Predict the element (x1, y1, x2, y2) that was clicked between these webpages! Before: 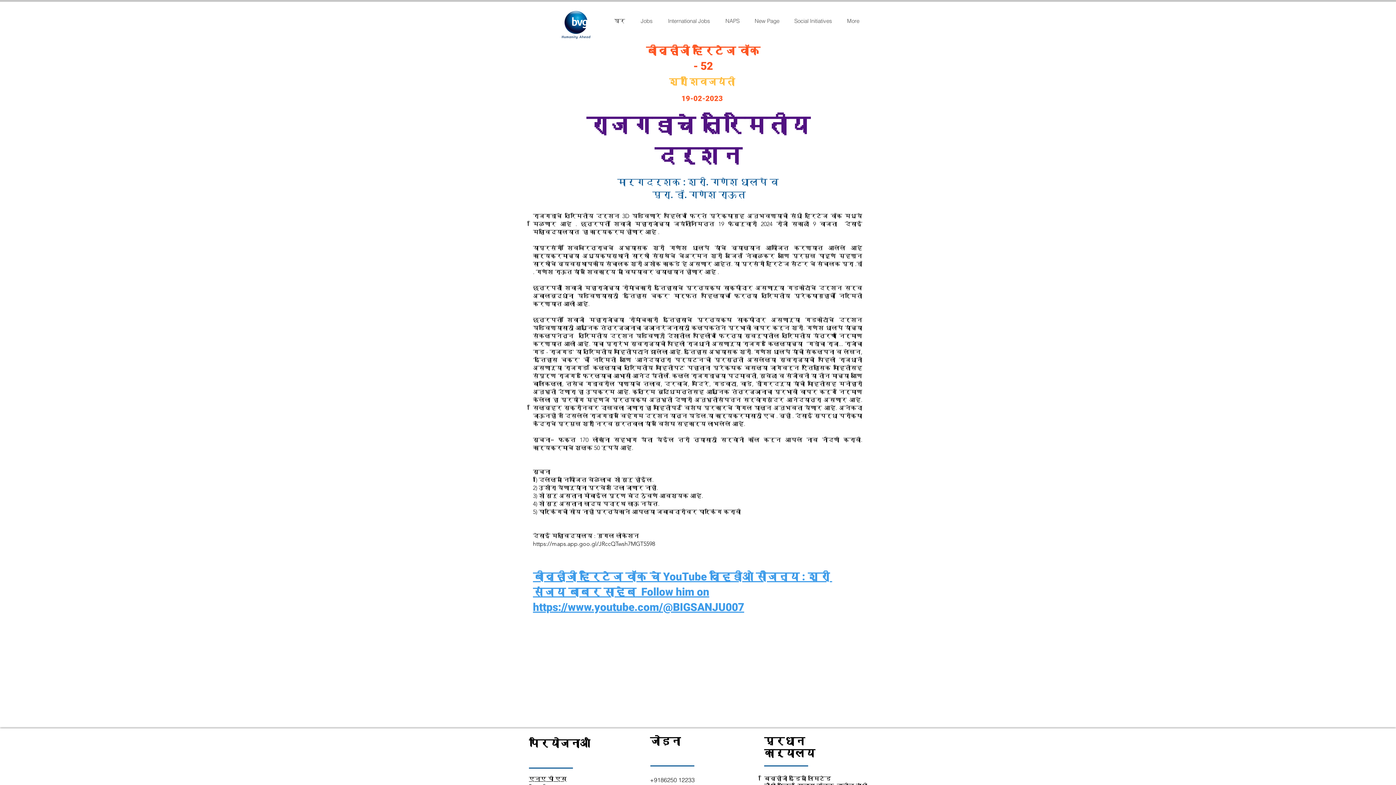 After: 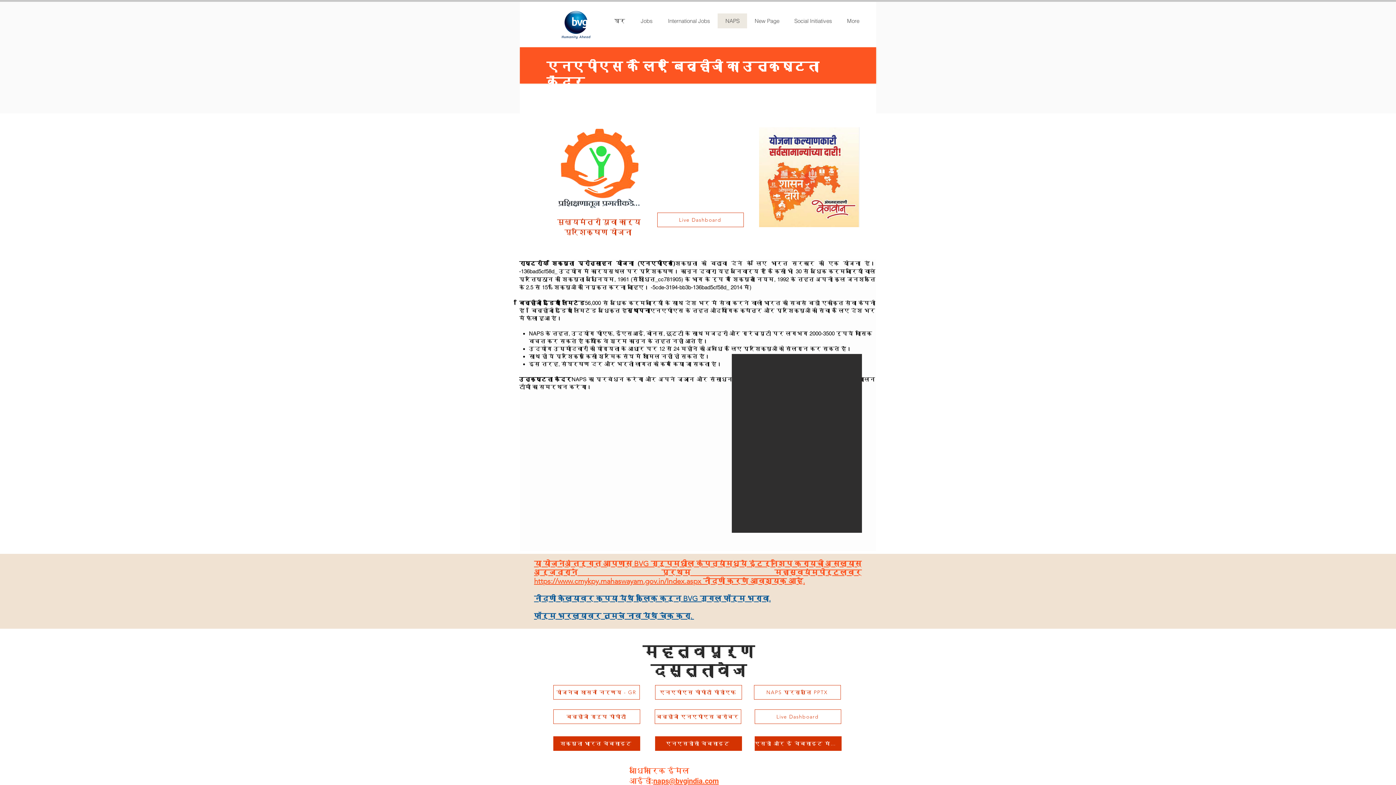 Action: label: NAPS bbox: (717, 13, 747, 28)